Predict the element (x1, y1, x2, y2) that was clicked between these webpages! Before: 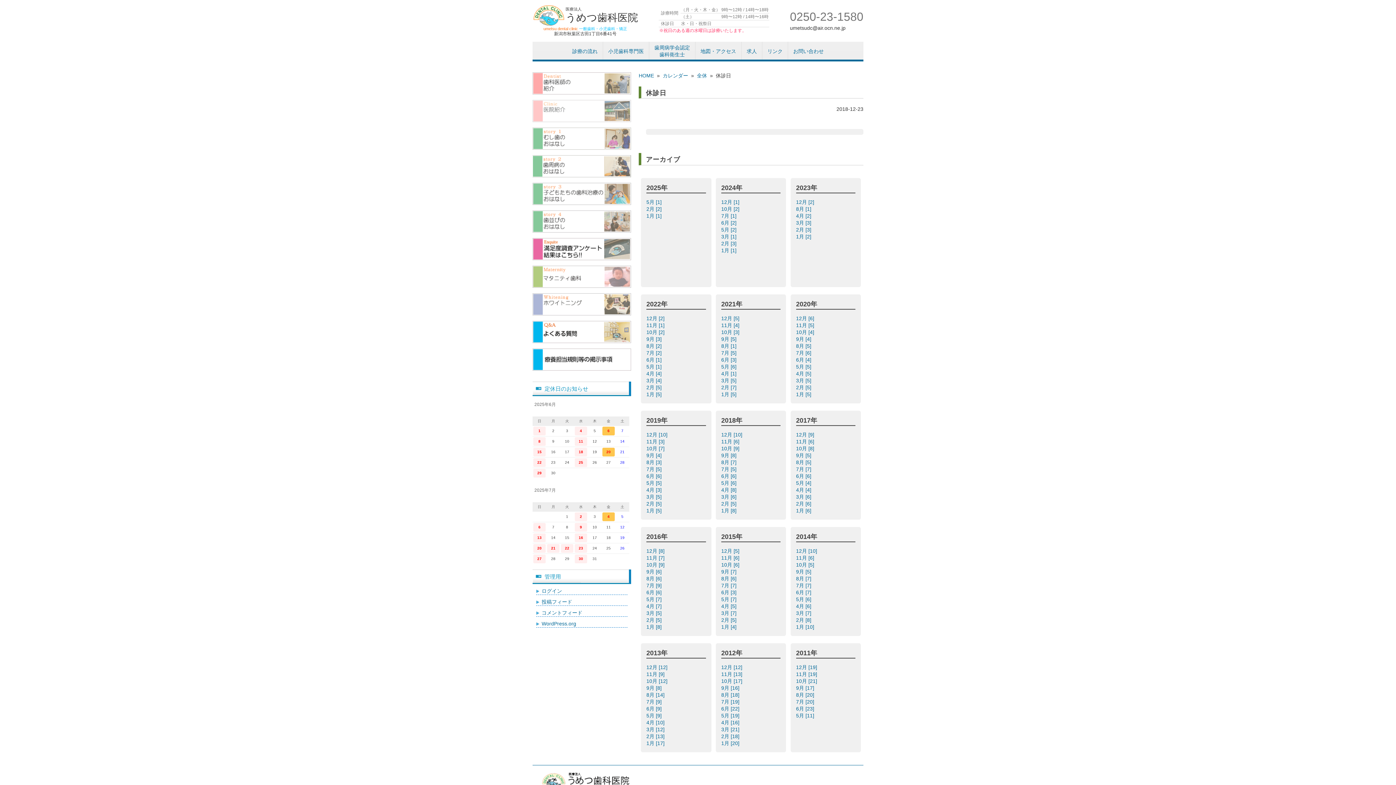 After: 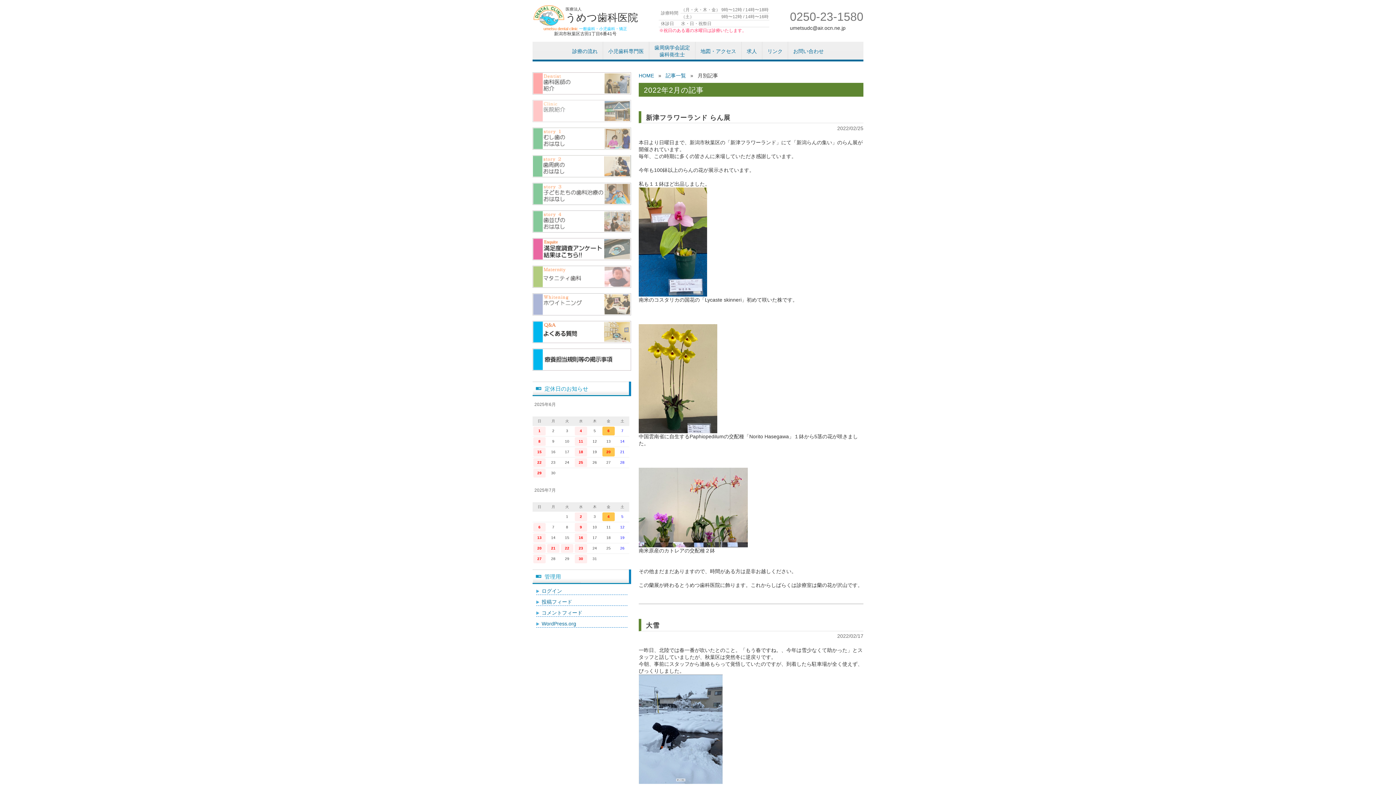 Action: bbox: (646, 384, 706, 391) label: 2月 [5] 